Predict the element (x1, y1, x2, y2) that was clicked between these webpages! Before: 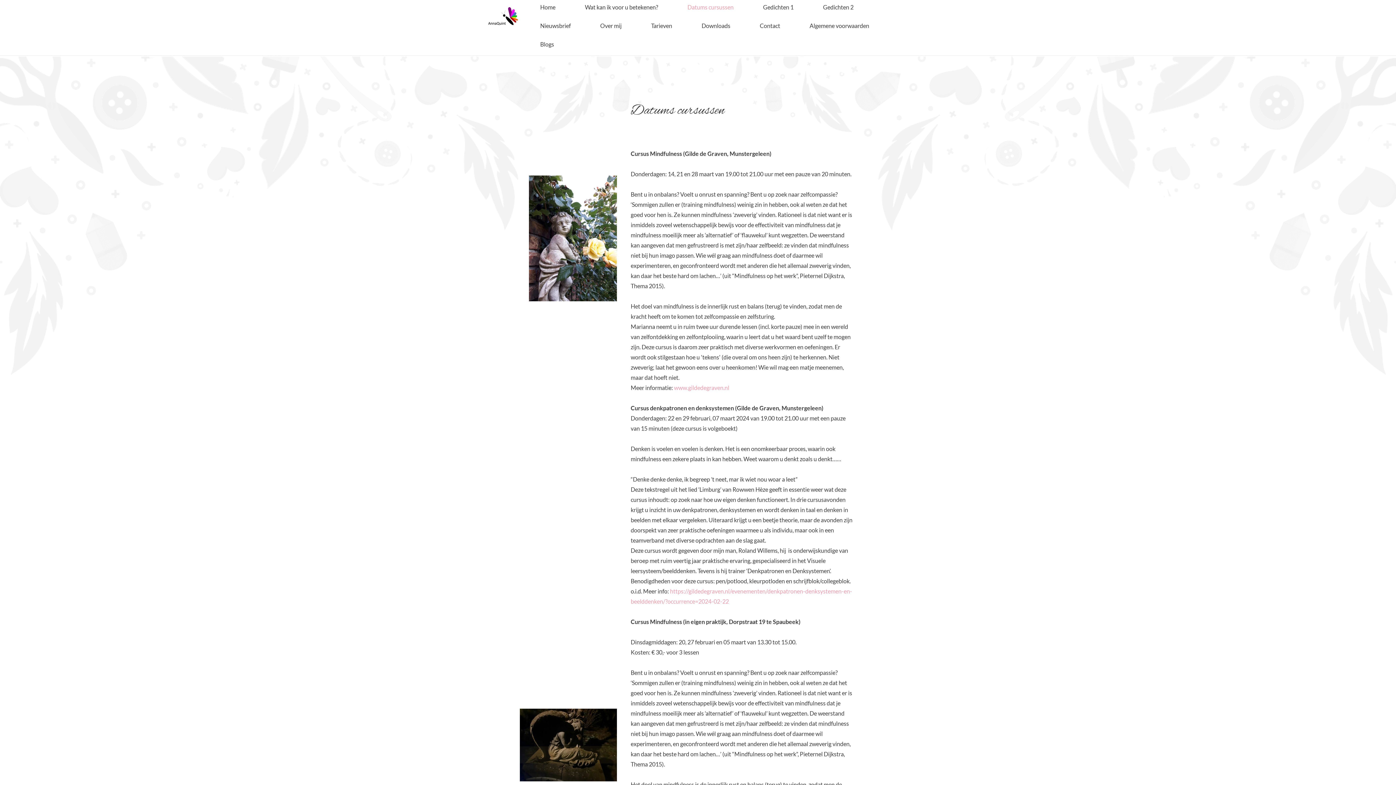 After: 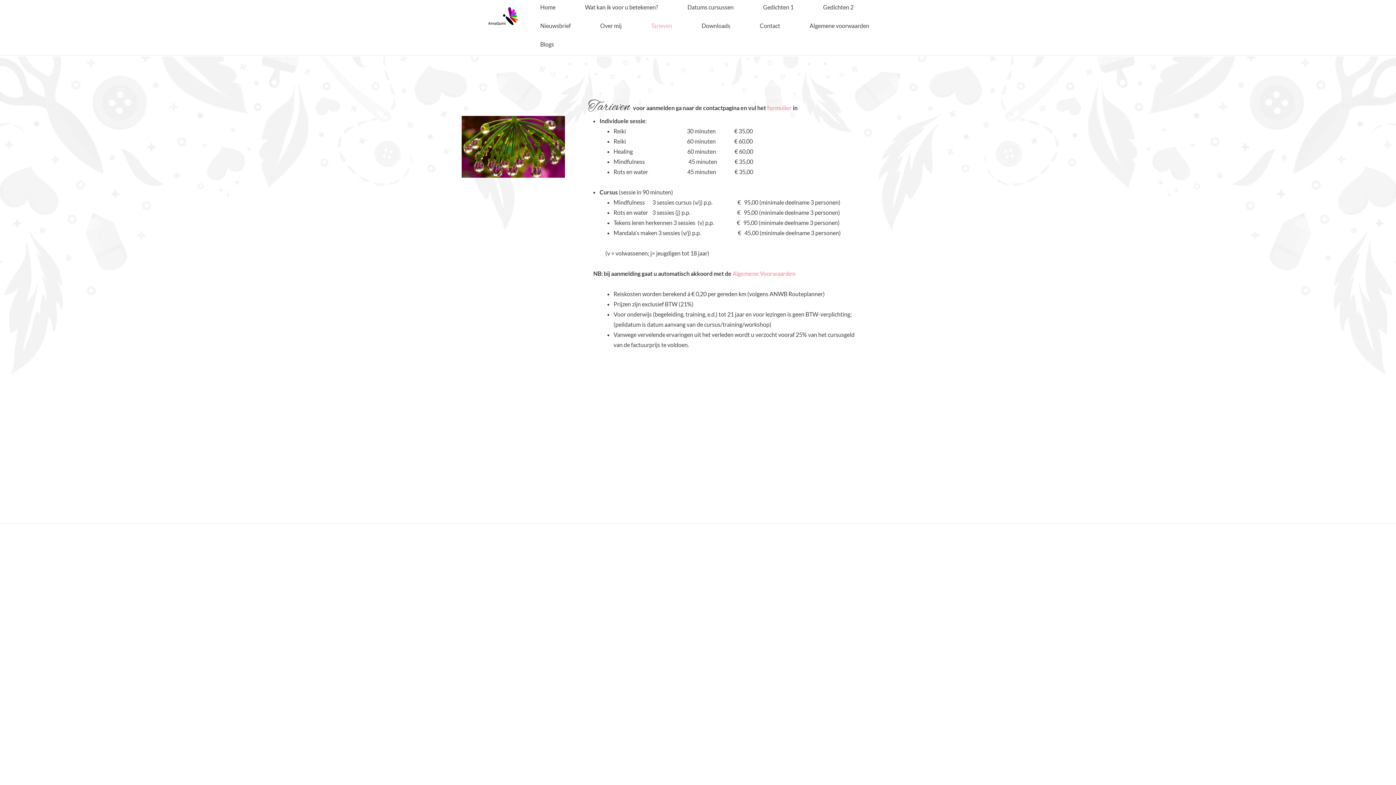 Action: bbox: (651, 18, 686, 37) label: Tarieven